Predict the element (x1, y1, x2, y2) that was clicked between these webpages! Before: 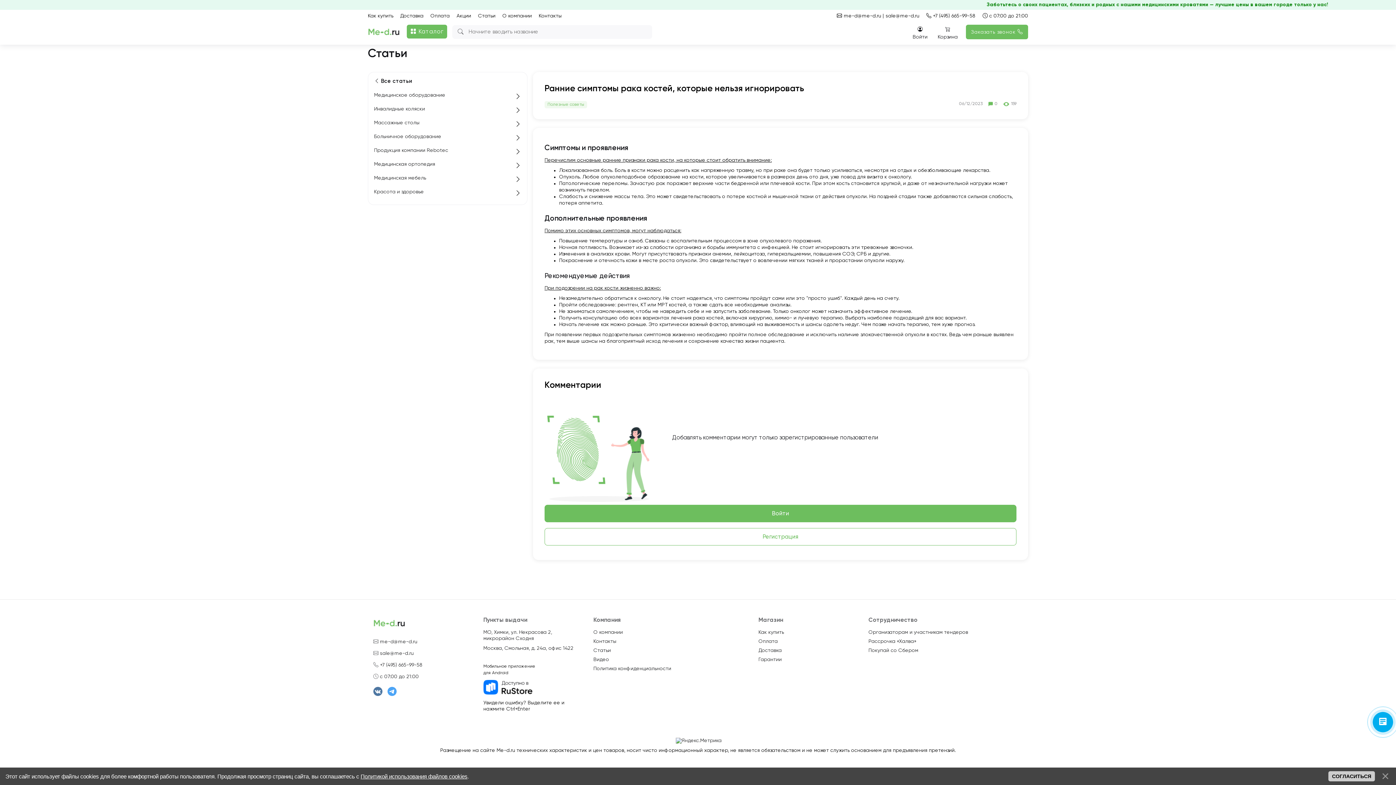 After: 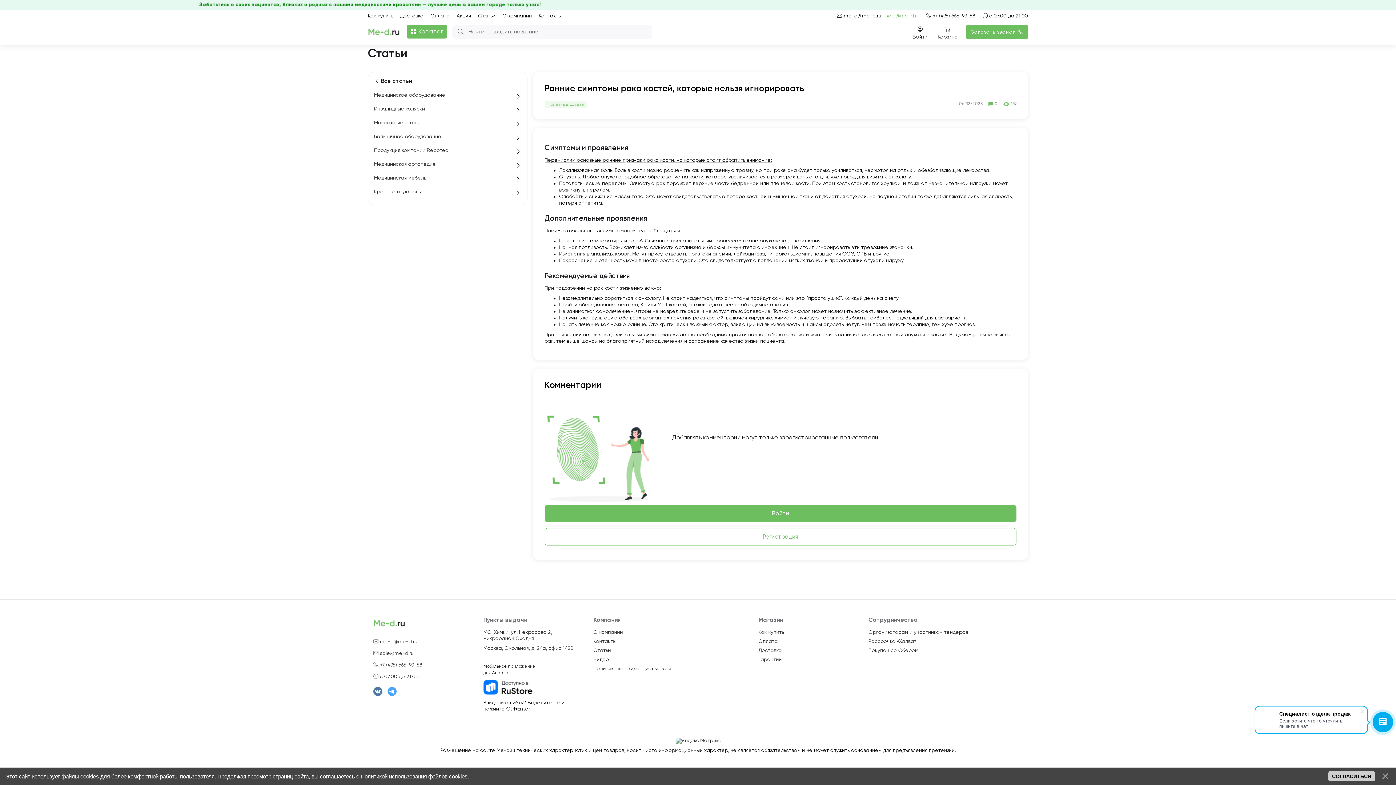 Action: label: sale@me-d.ru bbox: (885, 13, 919, 18)